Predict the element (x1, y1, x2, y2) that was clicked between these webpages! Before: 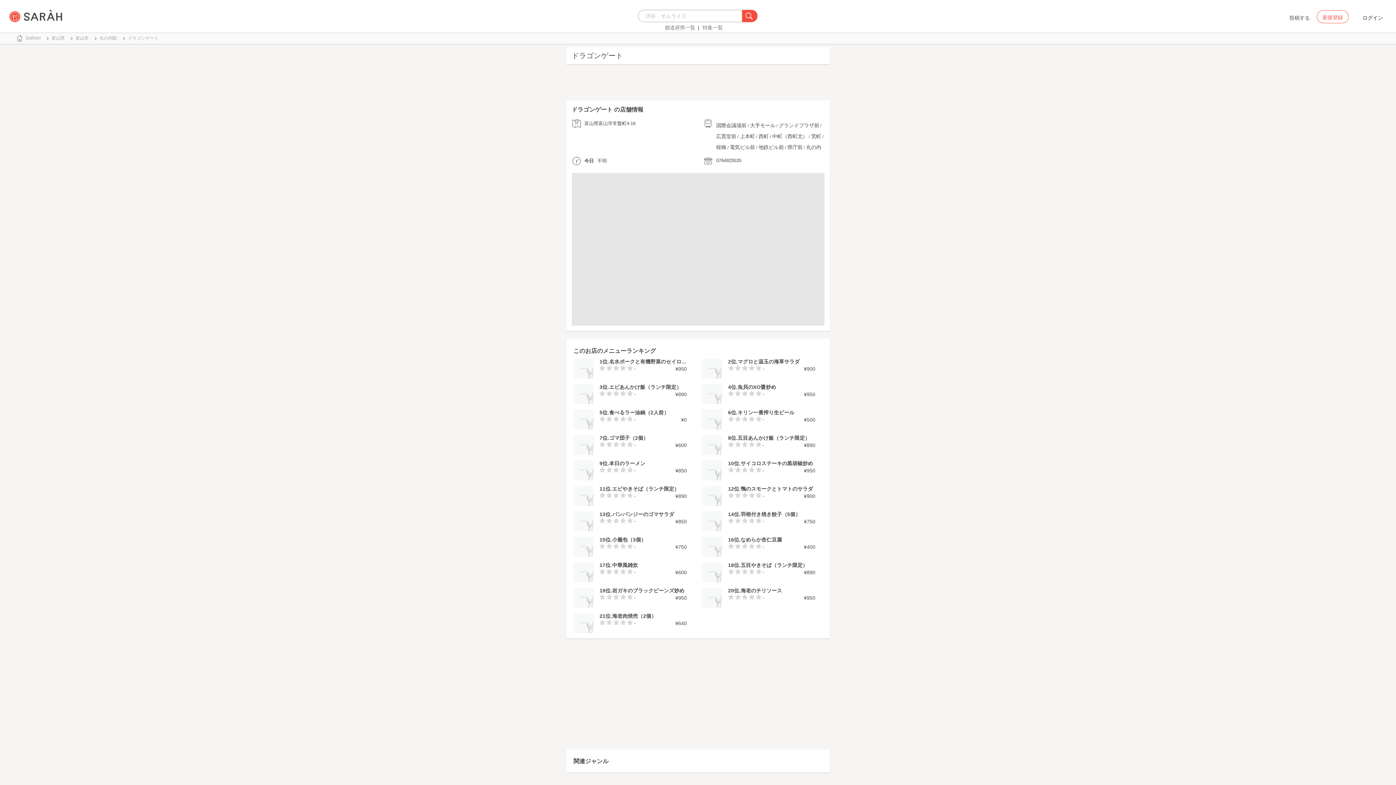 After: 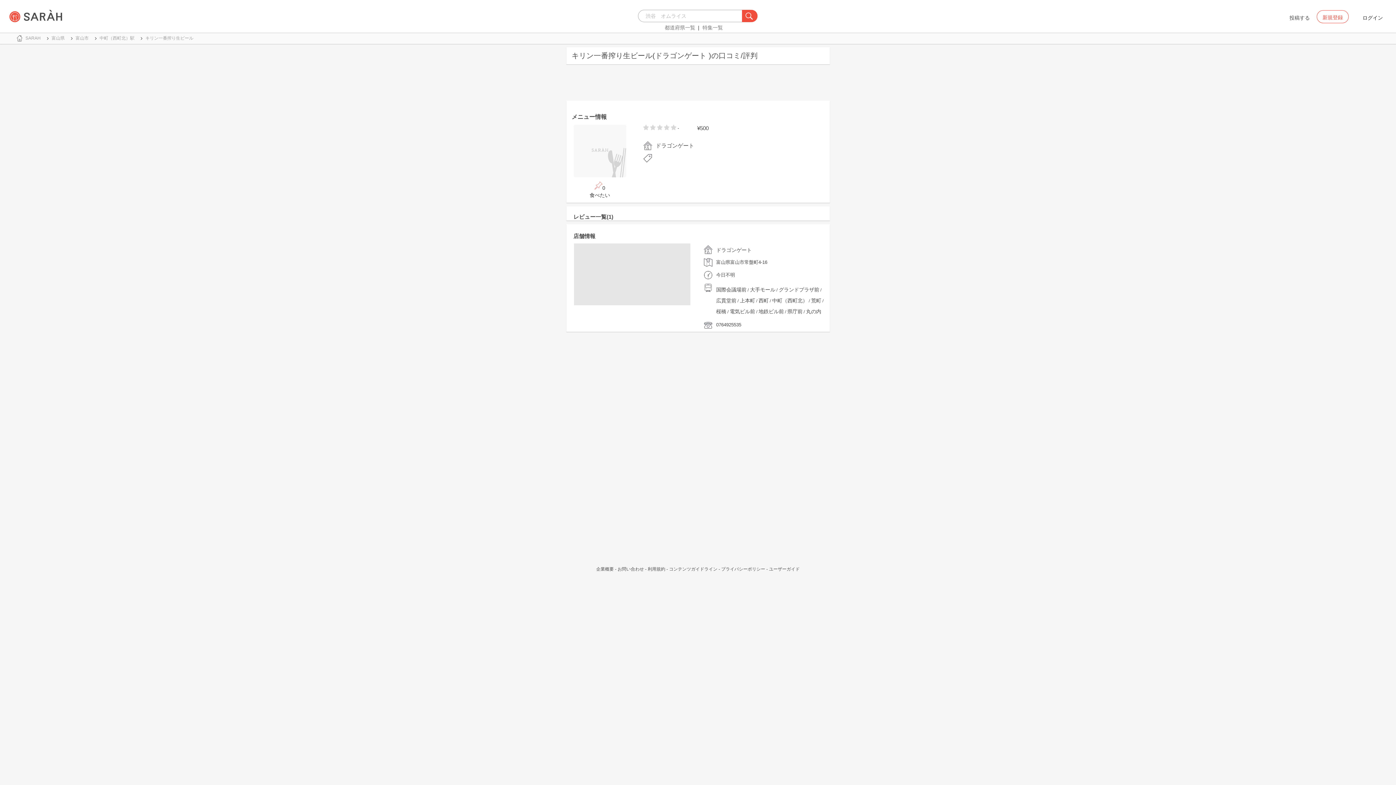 Action: label: キリン一番搾り生ビール bbox: (737, 409, 794, 415)